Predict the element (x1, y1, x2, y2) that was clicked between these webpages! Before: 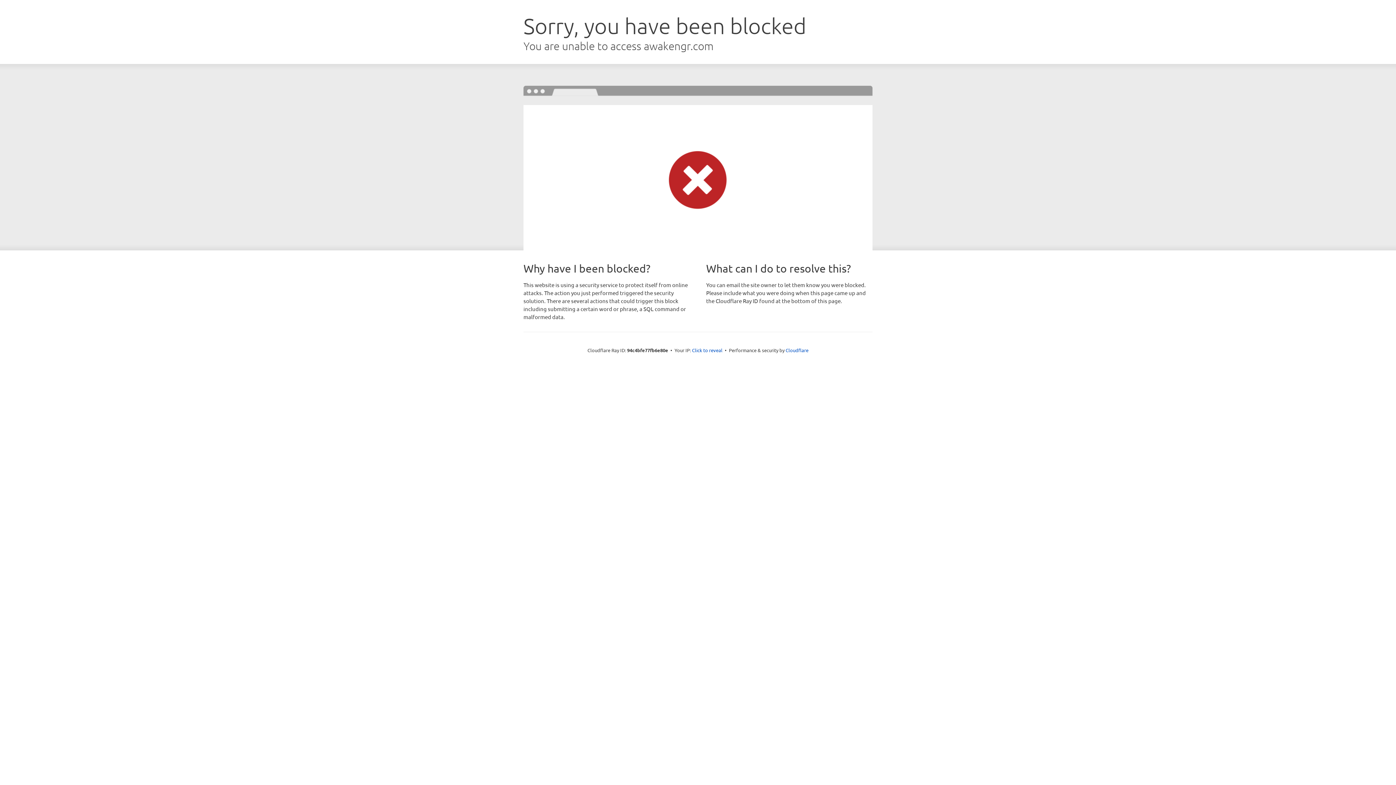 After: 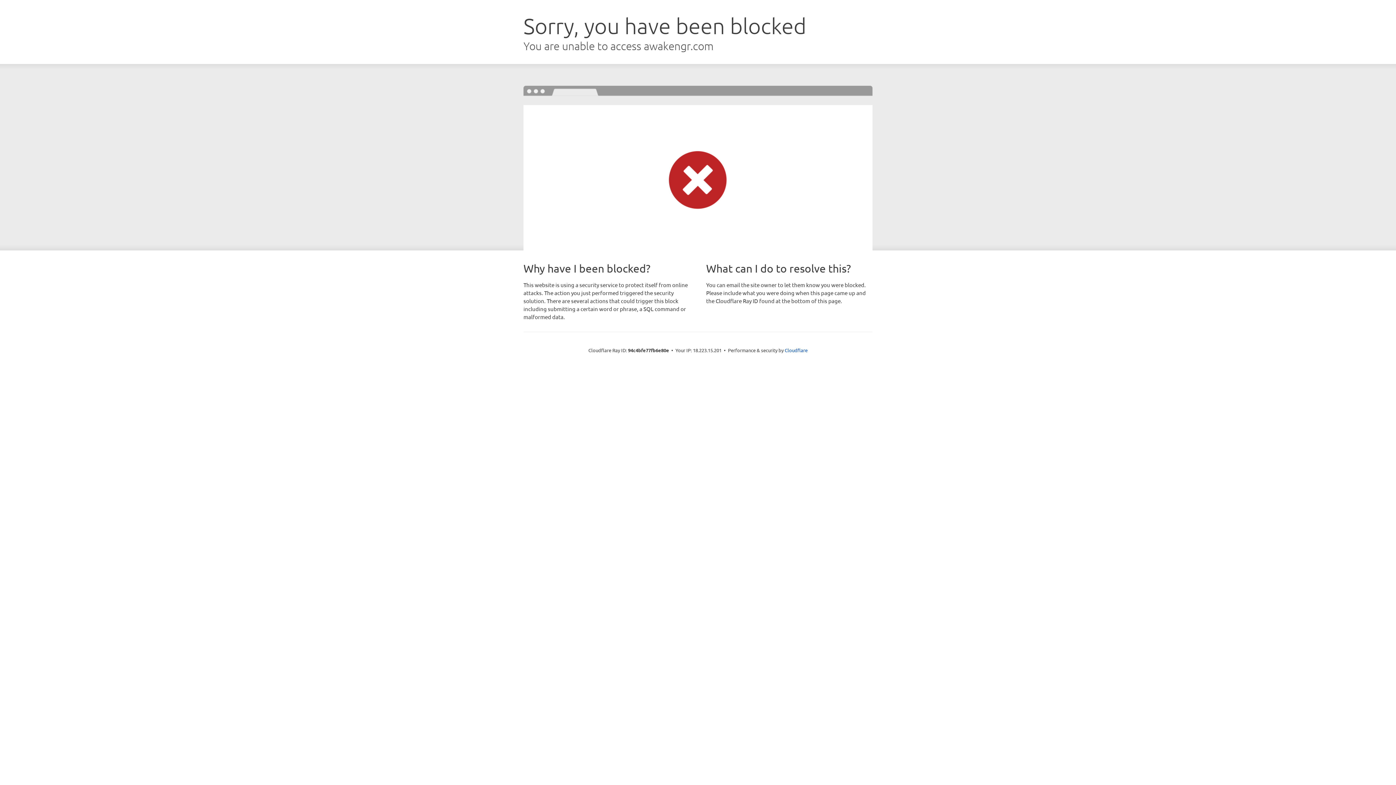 Action: bbox: (692, 346, 722, 353) label: Click to reveal